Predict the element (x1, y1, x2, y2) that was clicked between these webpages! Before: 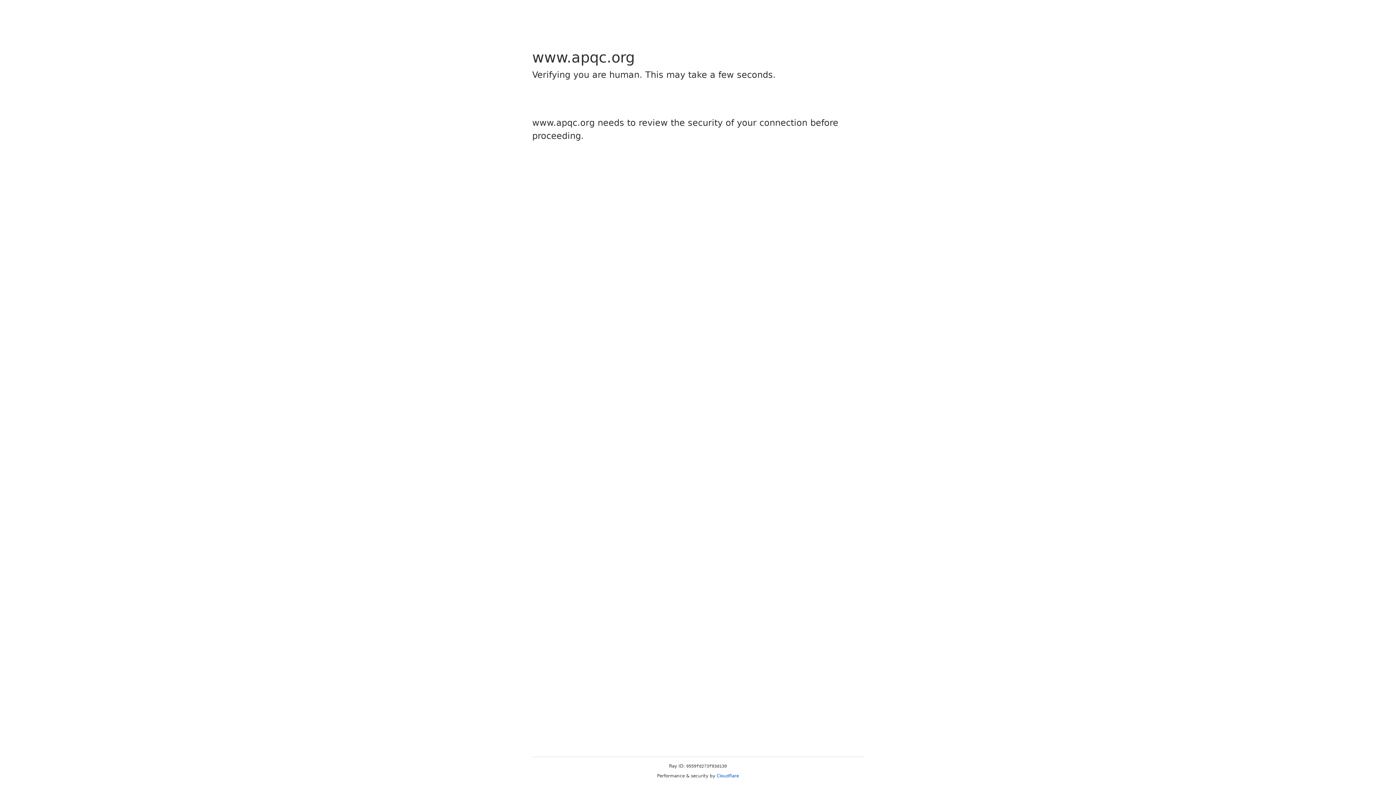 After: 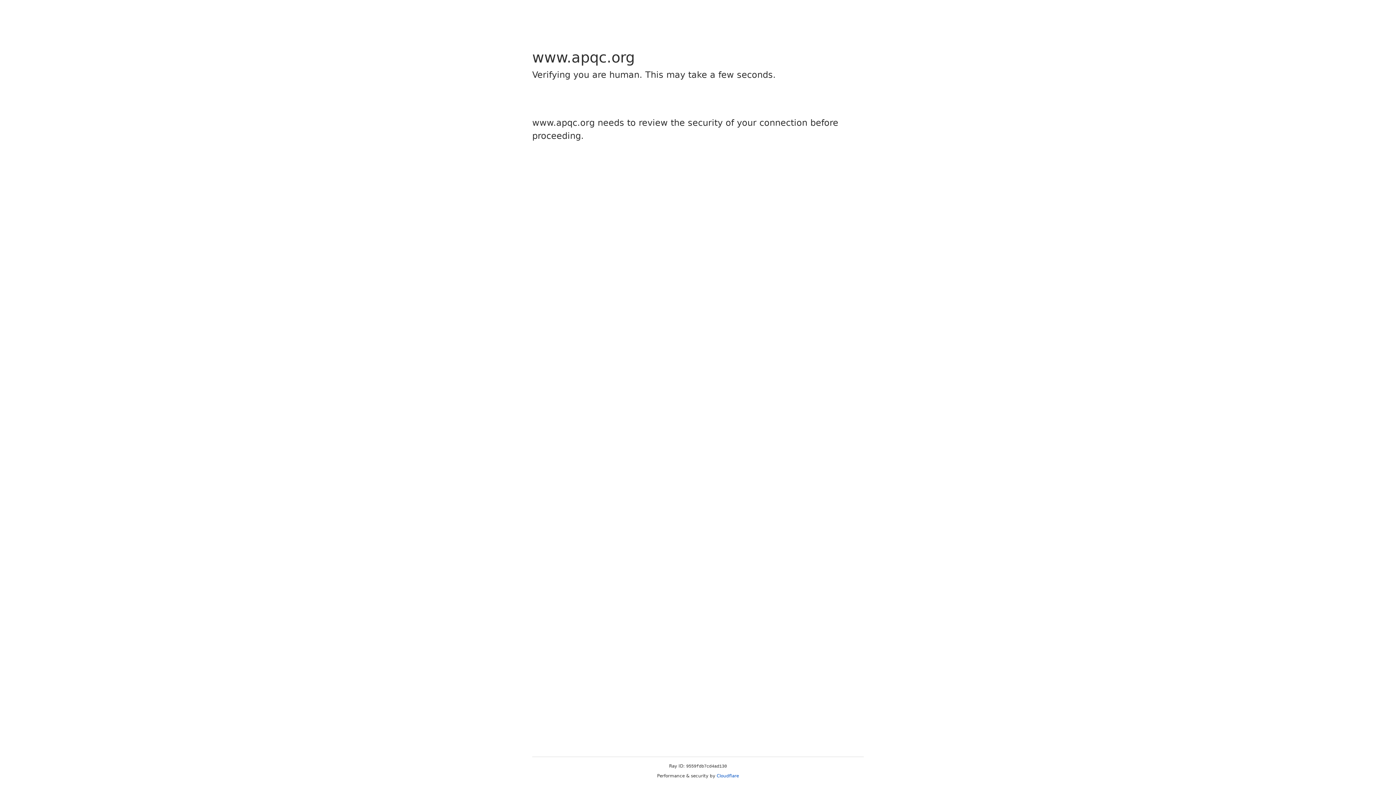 Action: label: Cloudflare bbox: (716, 773, 739, 778)